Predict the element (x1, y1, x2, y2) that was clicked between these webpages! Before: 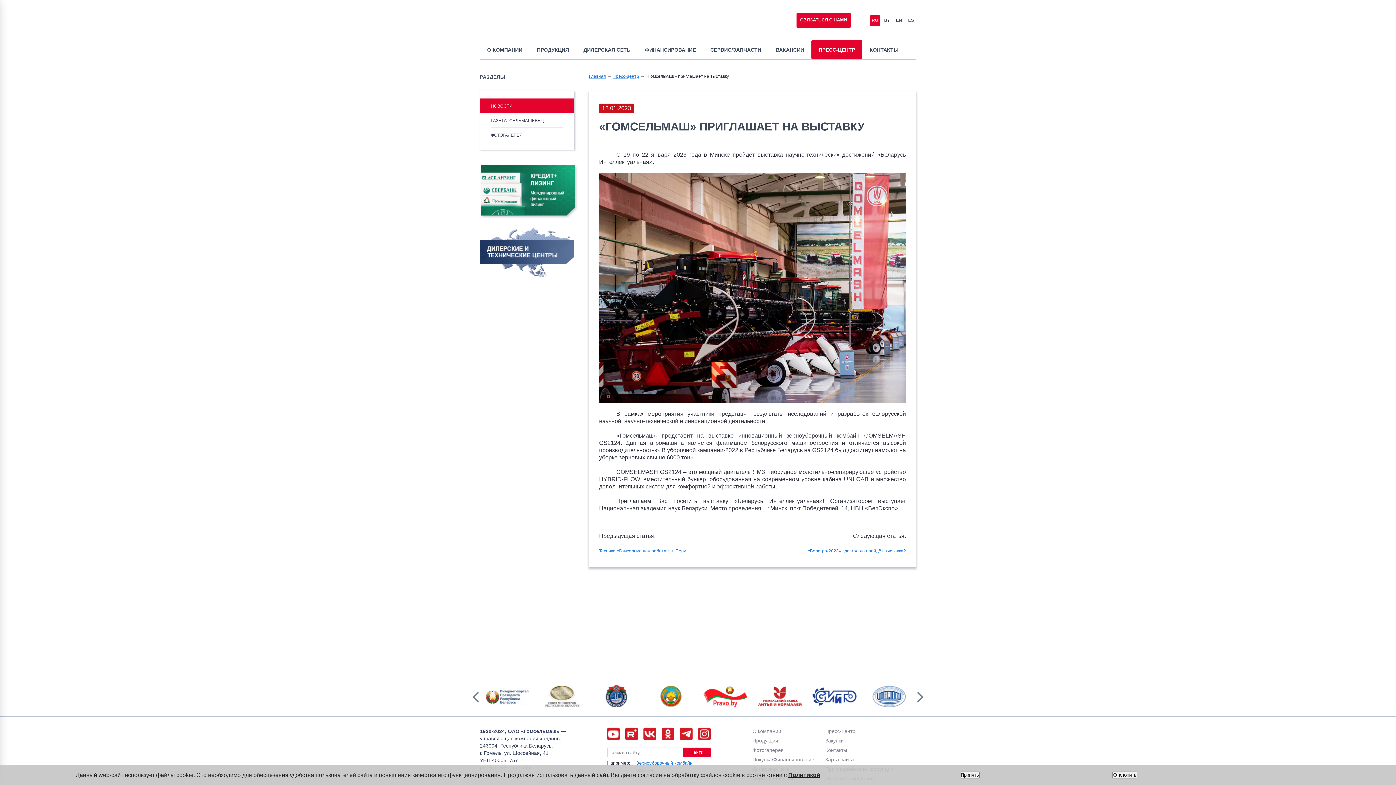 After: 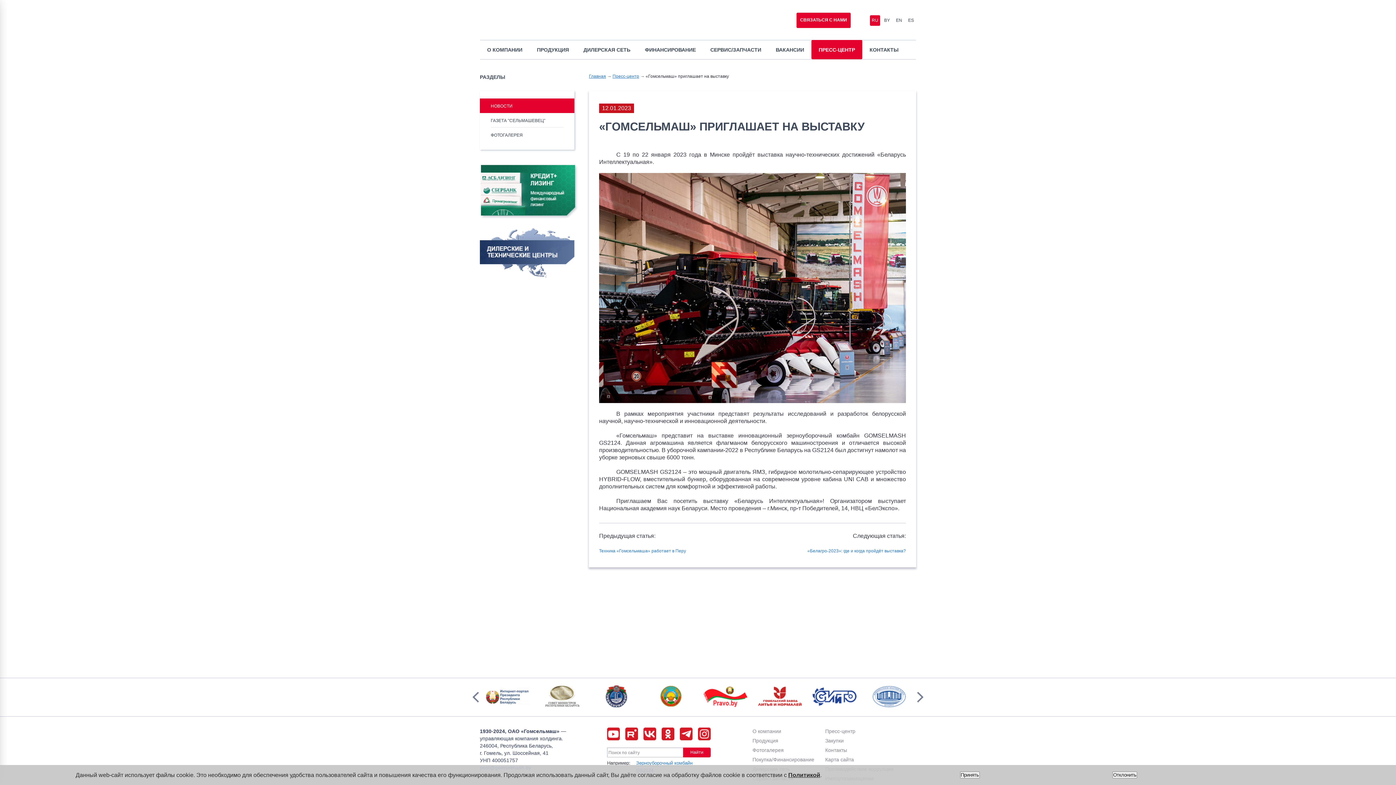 Action: bbox: (643, 731, 661, 736) label:  